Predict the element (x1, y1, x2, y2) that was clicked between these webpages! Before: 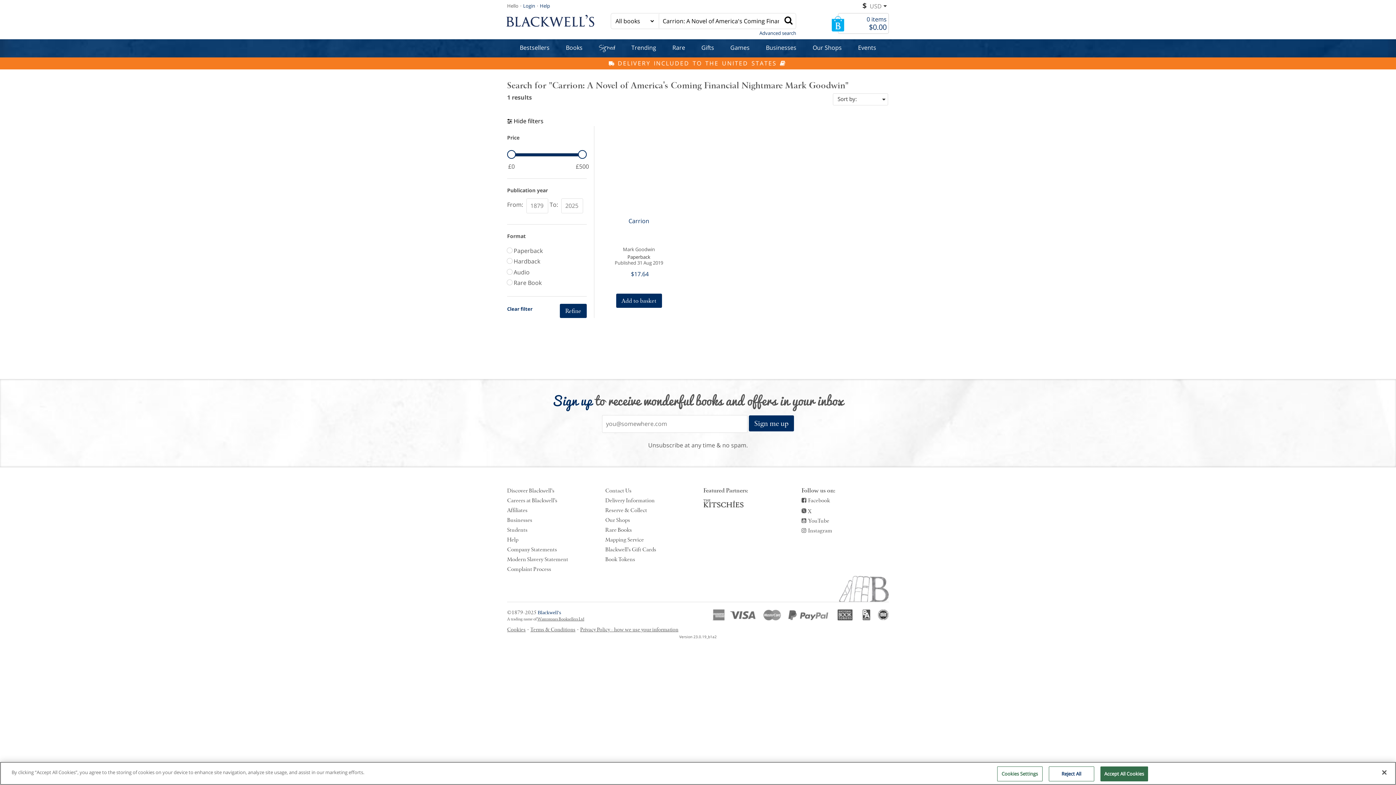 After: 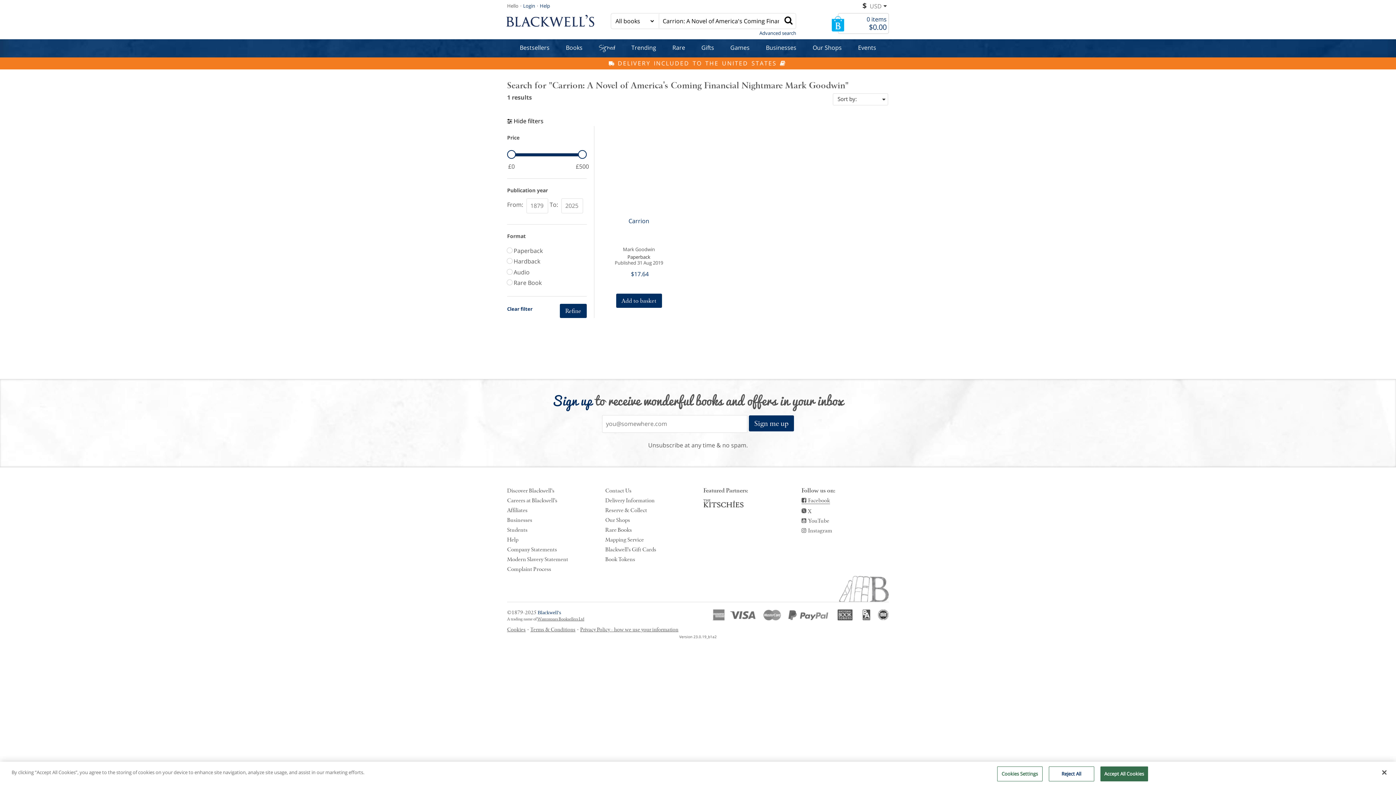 Action: bbox: (801, 497, 830, 504) label: Facebook